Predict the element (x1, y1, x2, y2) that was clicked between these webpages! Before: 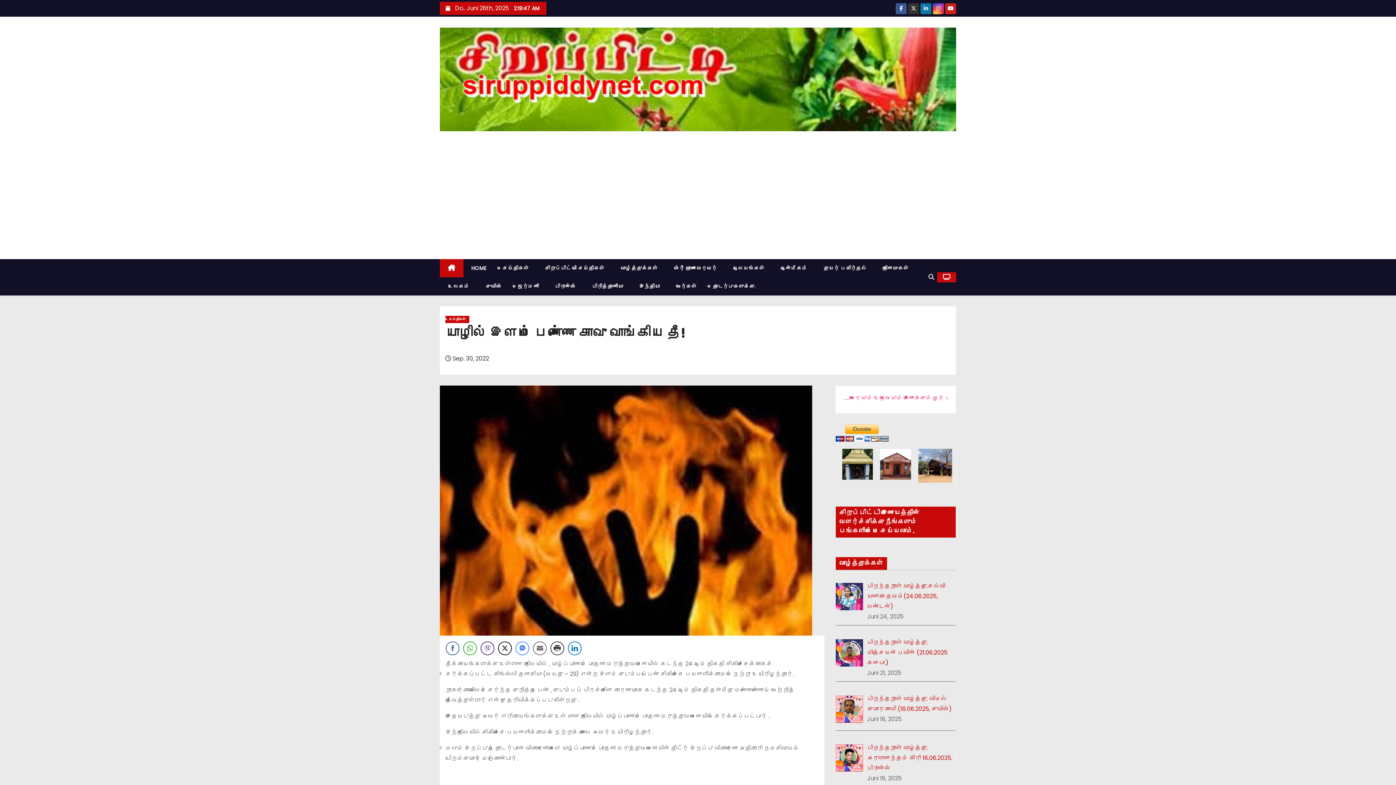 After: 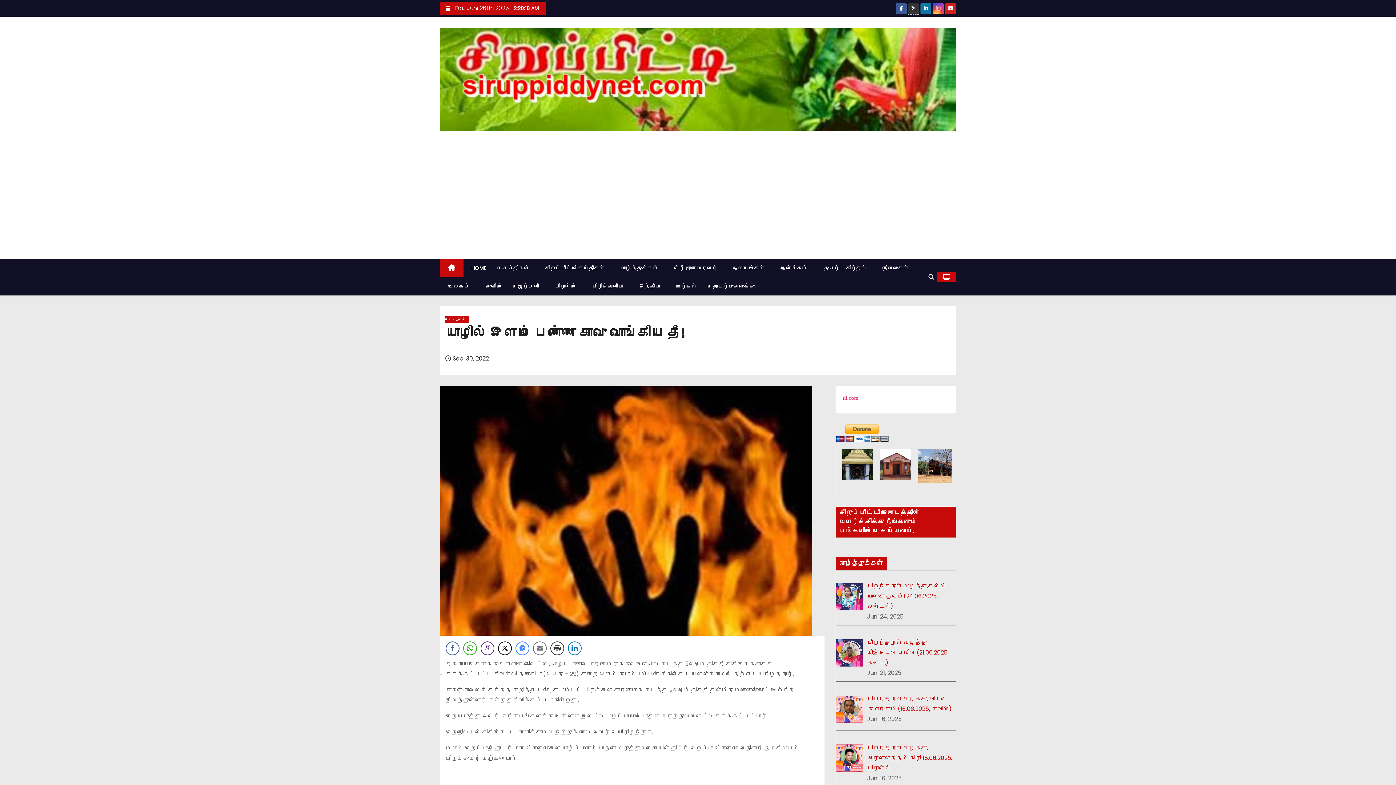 Action: bbox: (908, 5, 919, 12)